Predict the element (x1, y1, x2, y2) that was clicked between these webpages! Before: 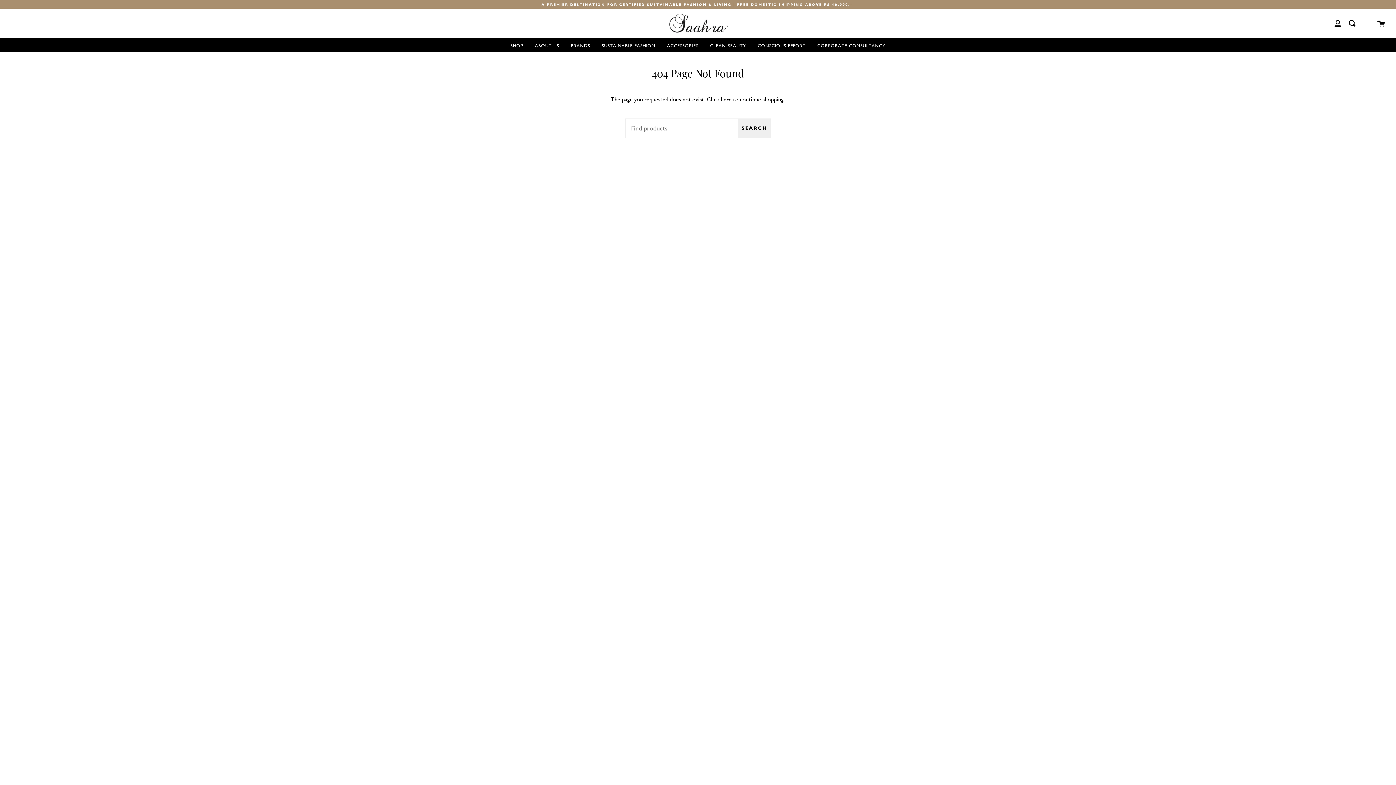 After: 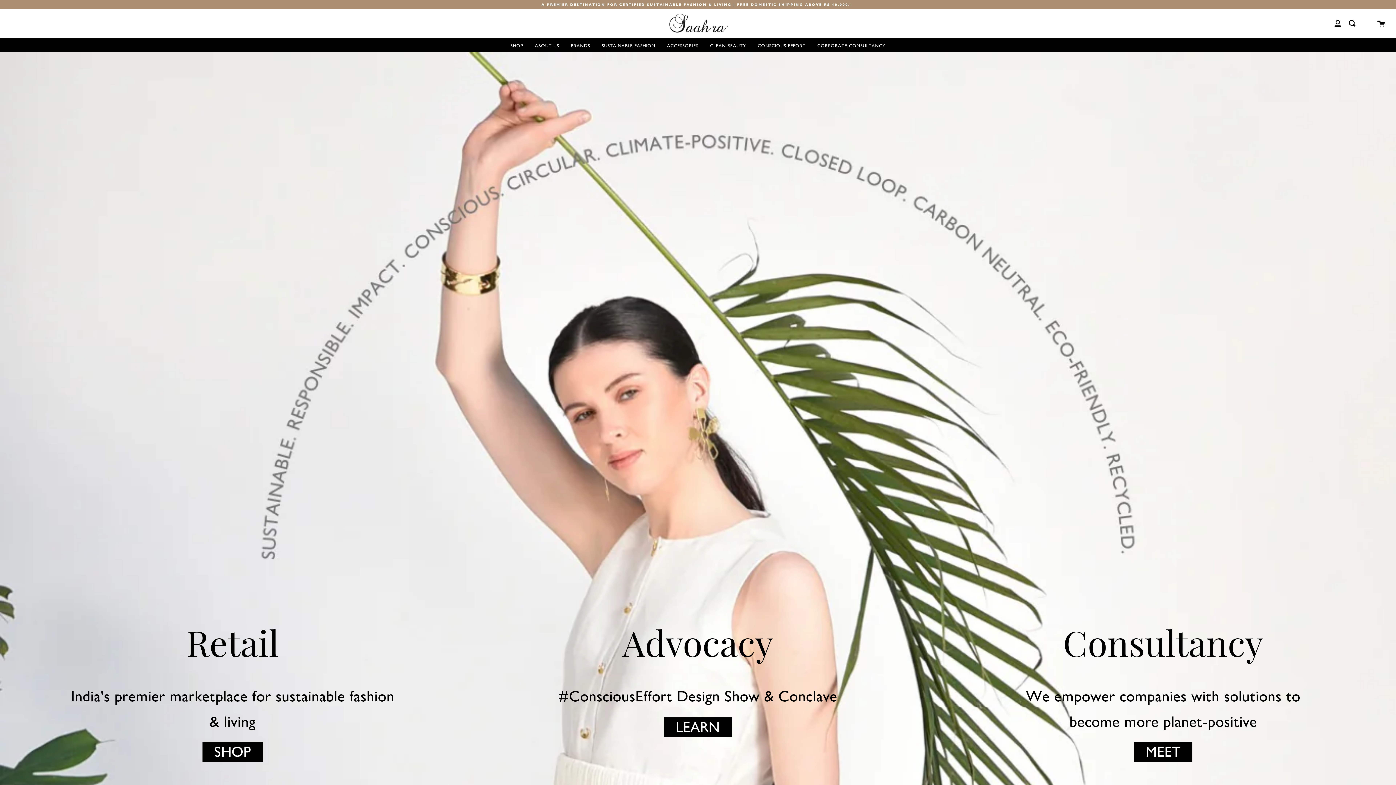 Action: label: ACCESSORIES bbox: (662, 38, 703, 53)